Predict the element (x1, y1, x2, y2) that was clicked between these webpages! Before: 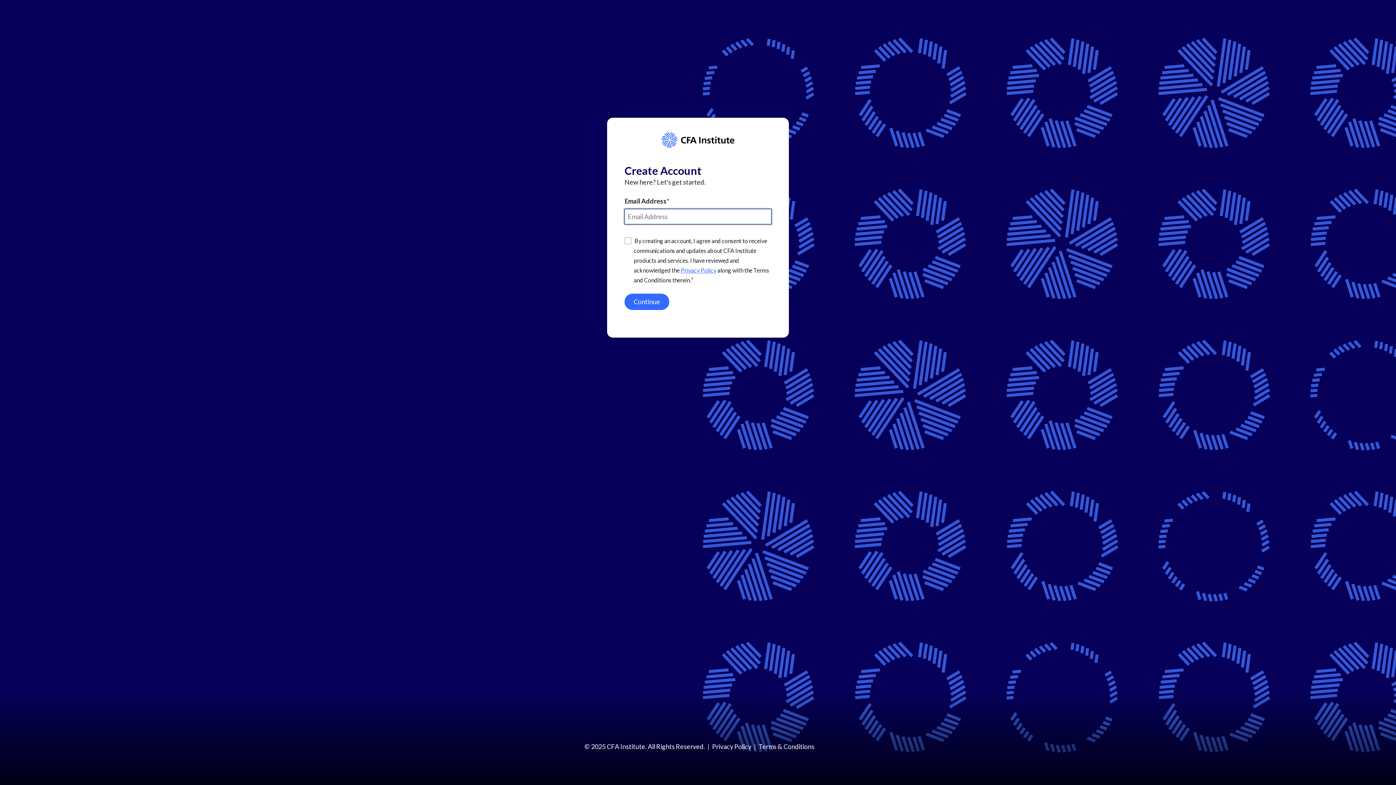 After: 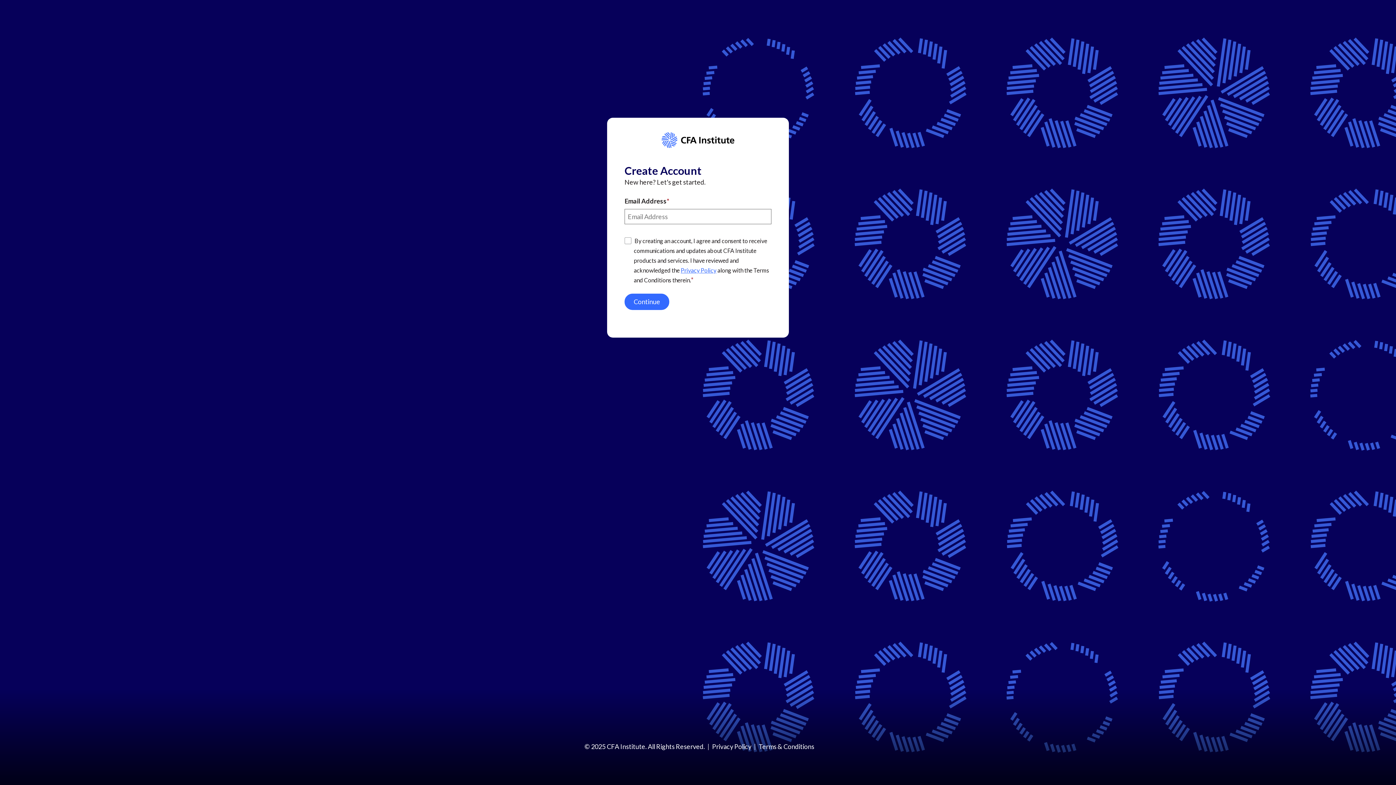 Action: label: Privacy Policy bbox: (680, 267, 716, 273)